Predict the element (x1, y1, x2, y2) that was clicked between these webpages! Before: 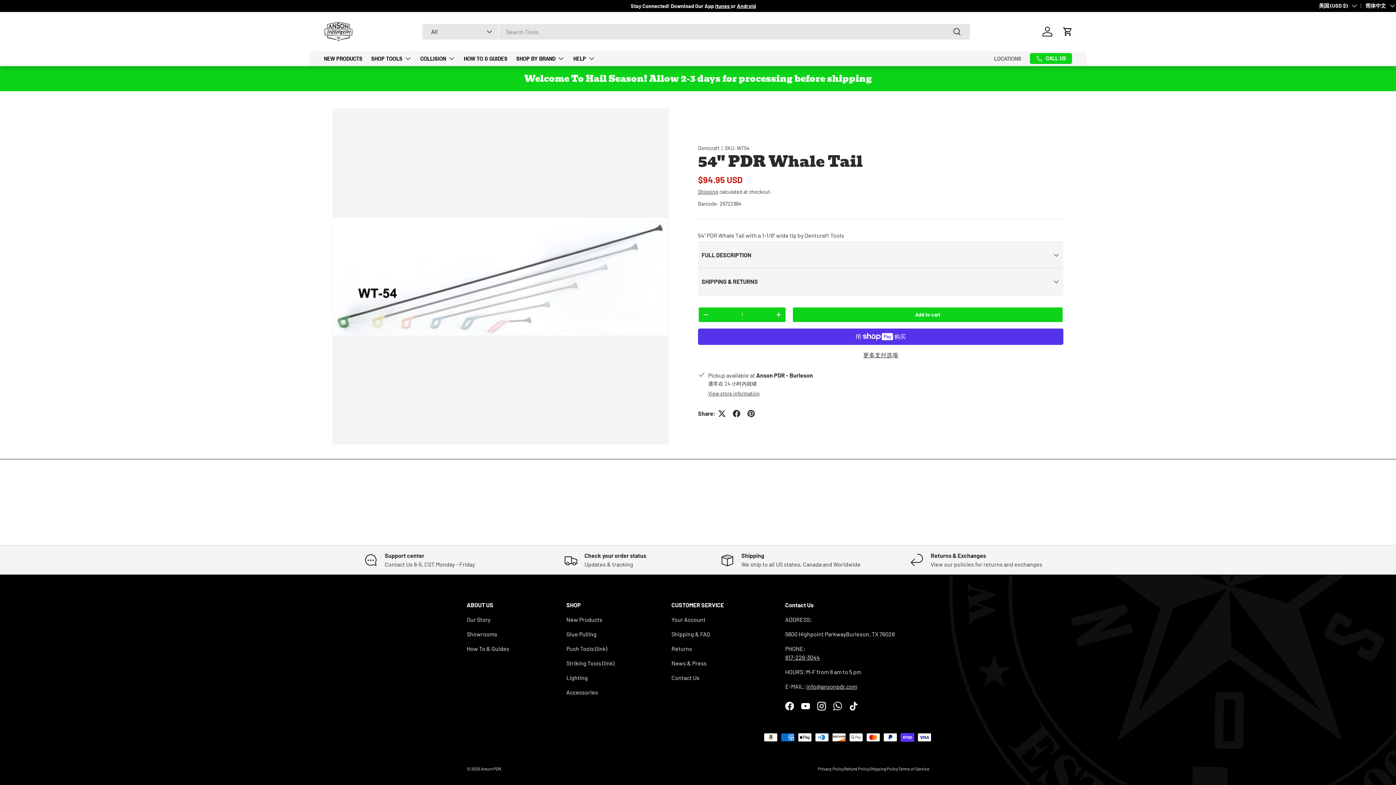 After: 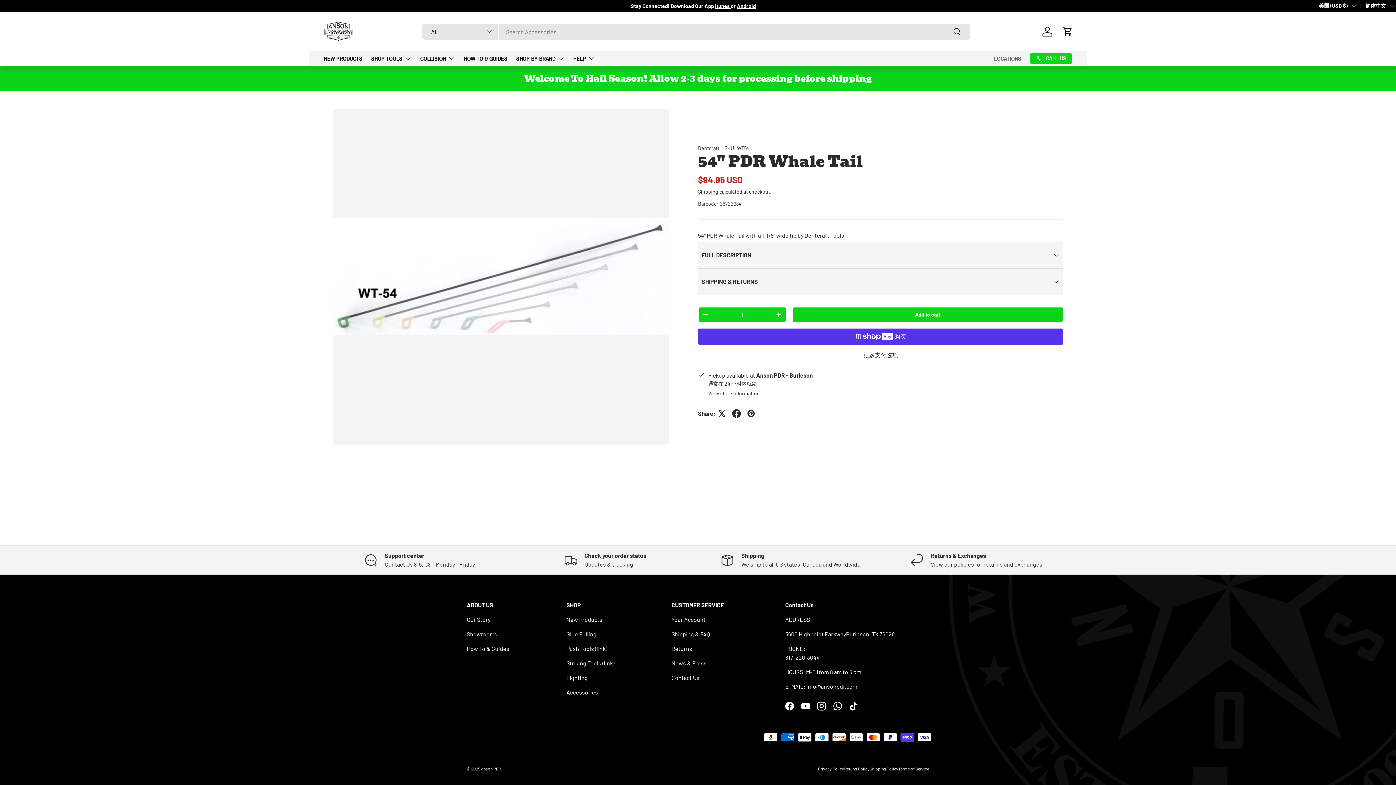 Action: bbox: (729, 406, 744, 420)